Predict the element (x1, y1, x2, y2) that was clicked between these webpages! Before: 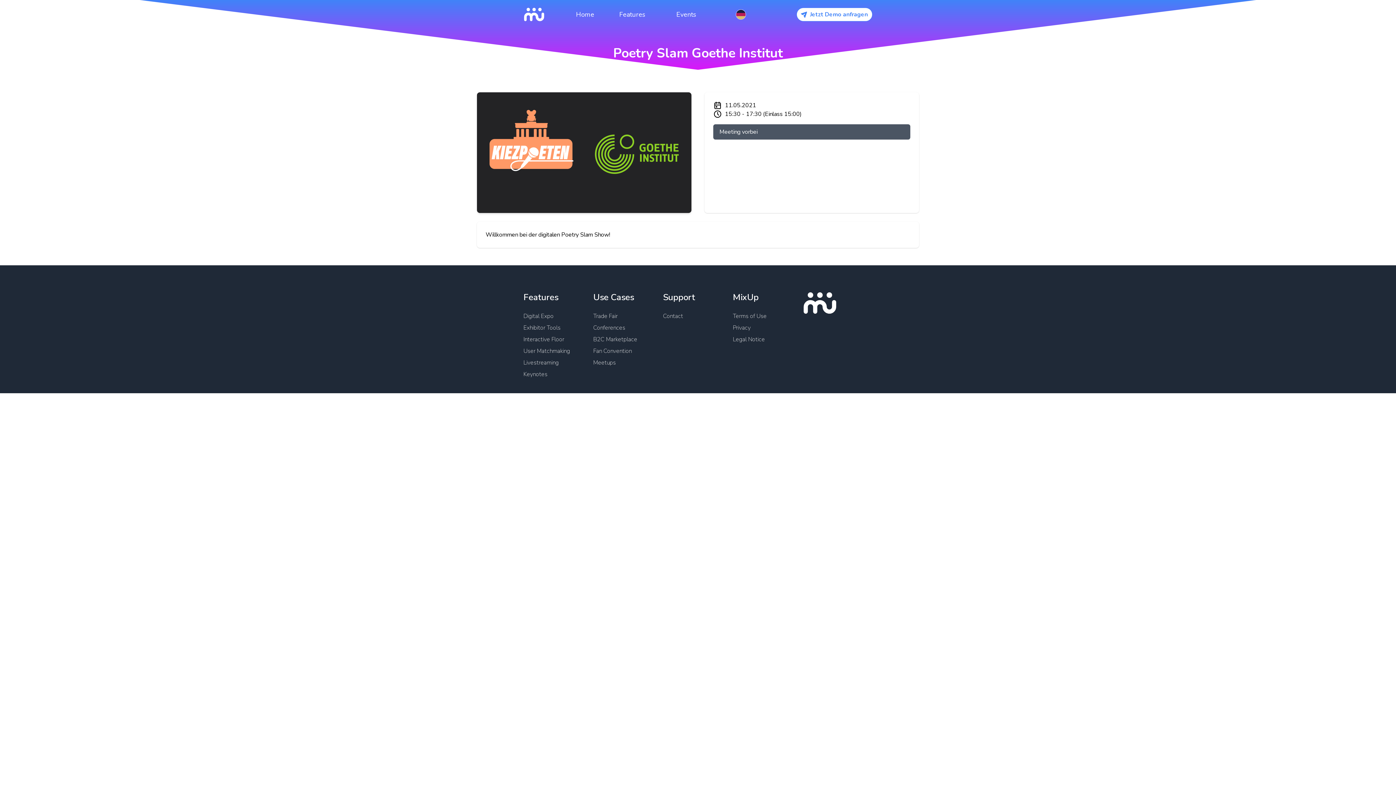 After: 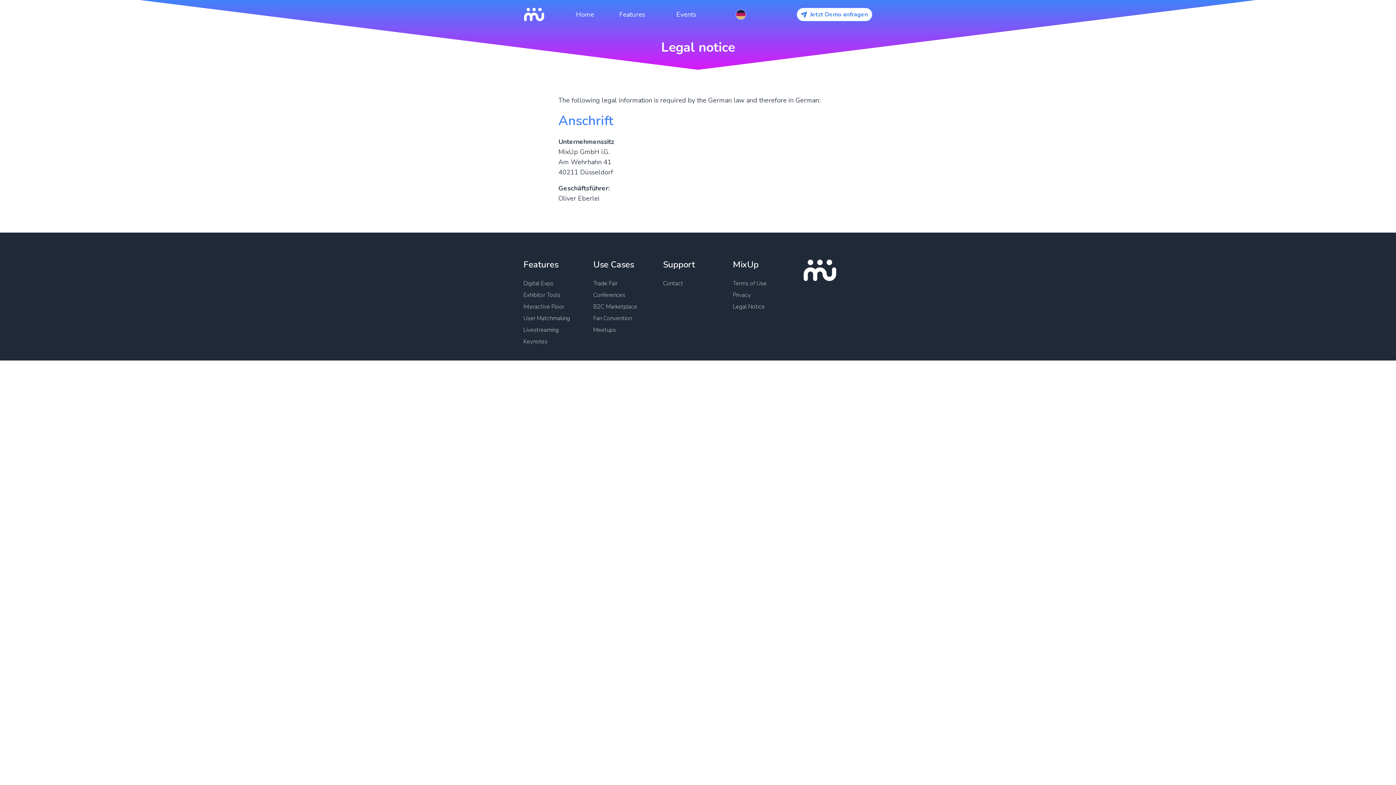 Action: bbox: (733, 335, 765, 343) label: Legal Notice